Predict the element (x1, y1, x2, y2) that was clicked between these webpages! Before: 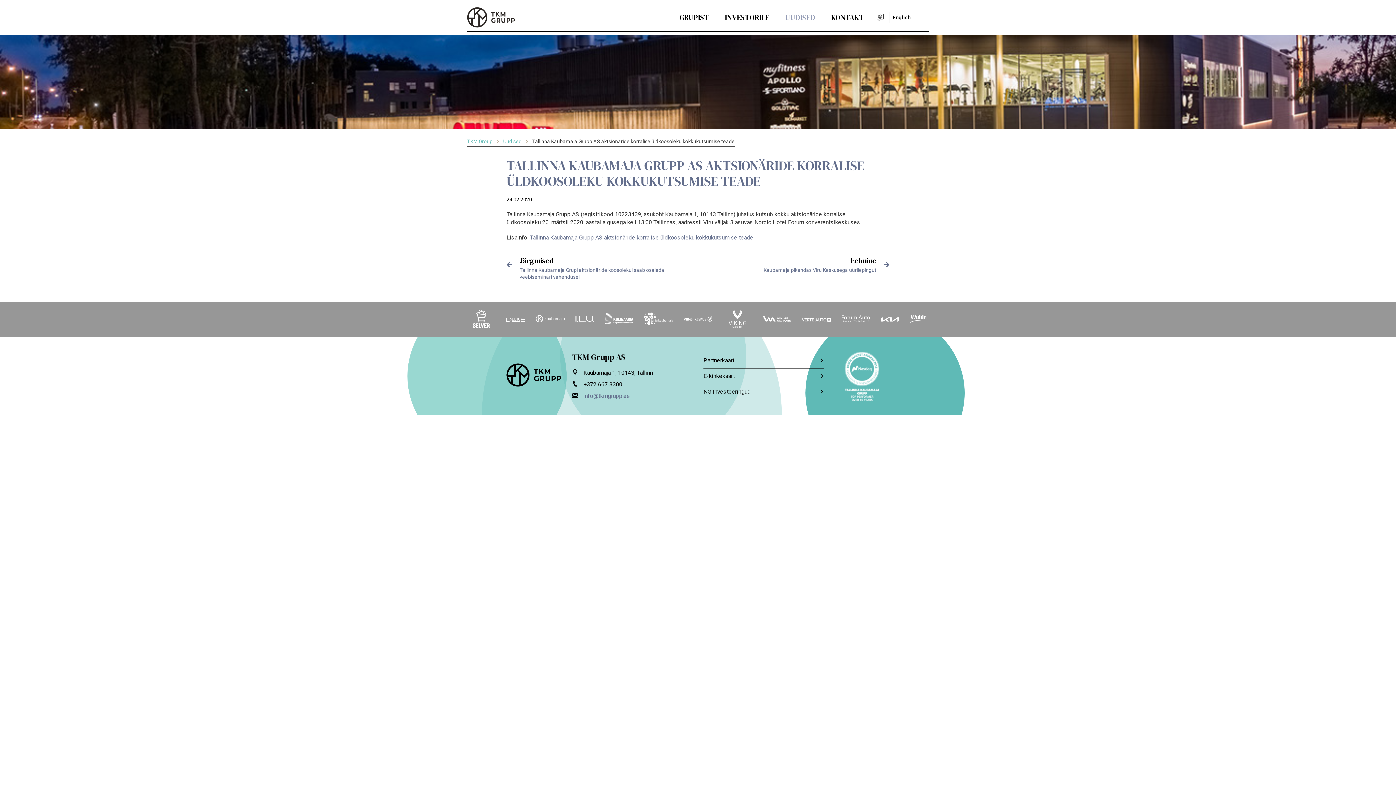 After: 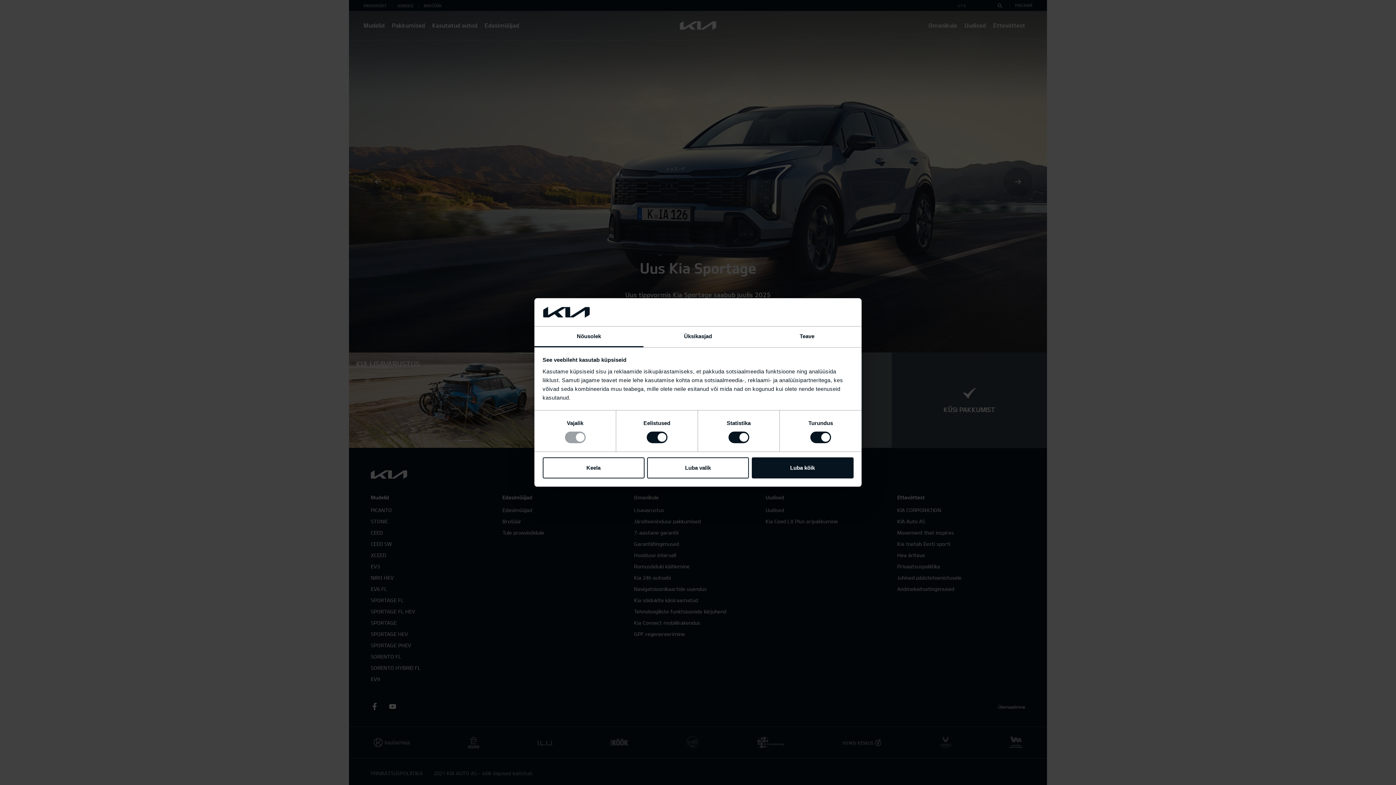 Action: bbox: (881, 316, 899, 323)